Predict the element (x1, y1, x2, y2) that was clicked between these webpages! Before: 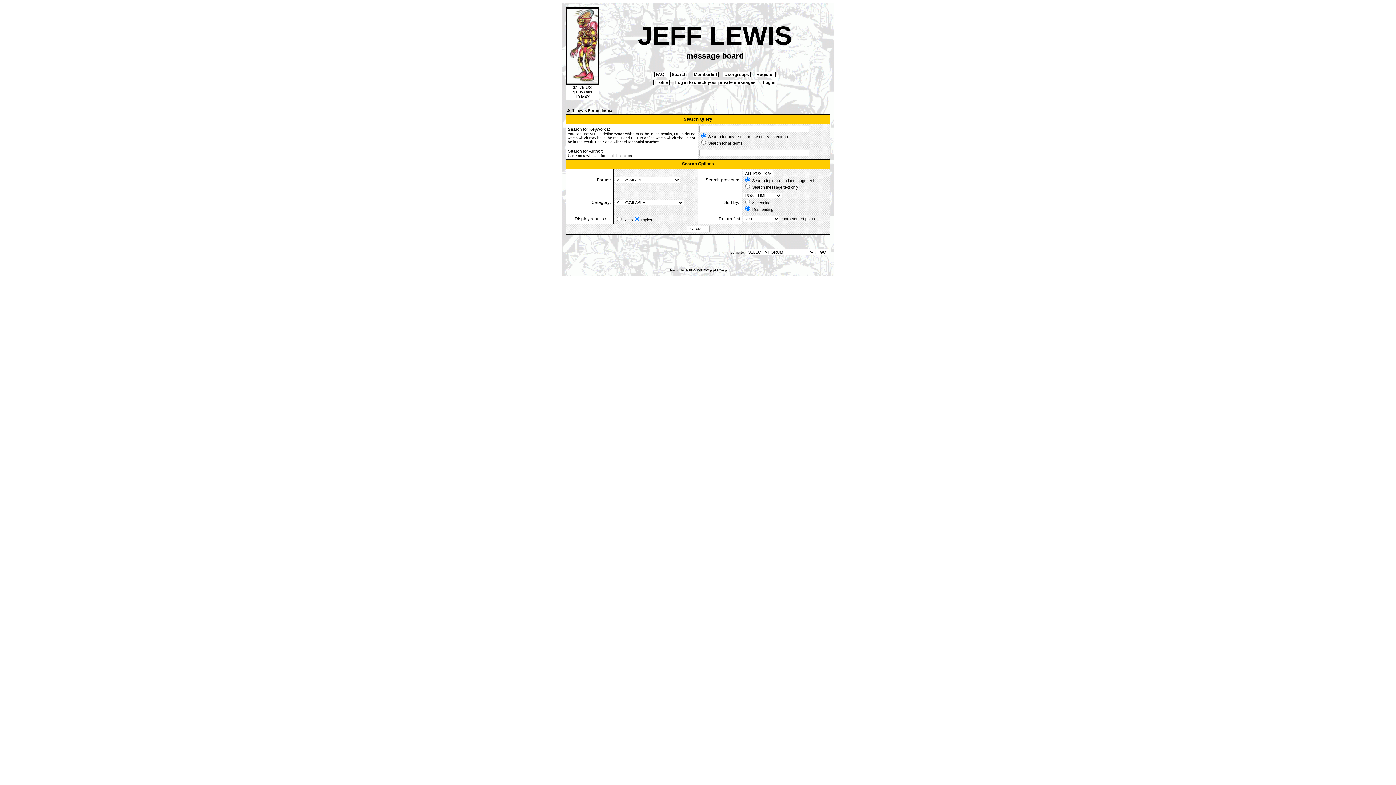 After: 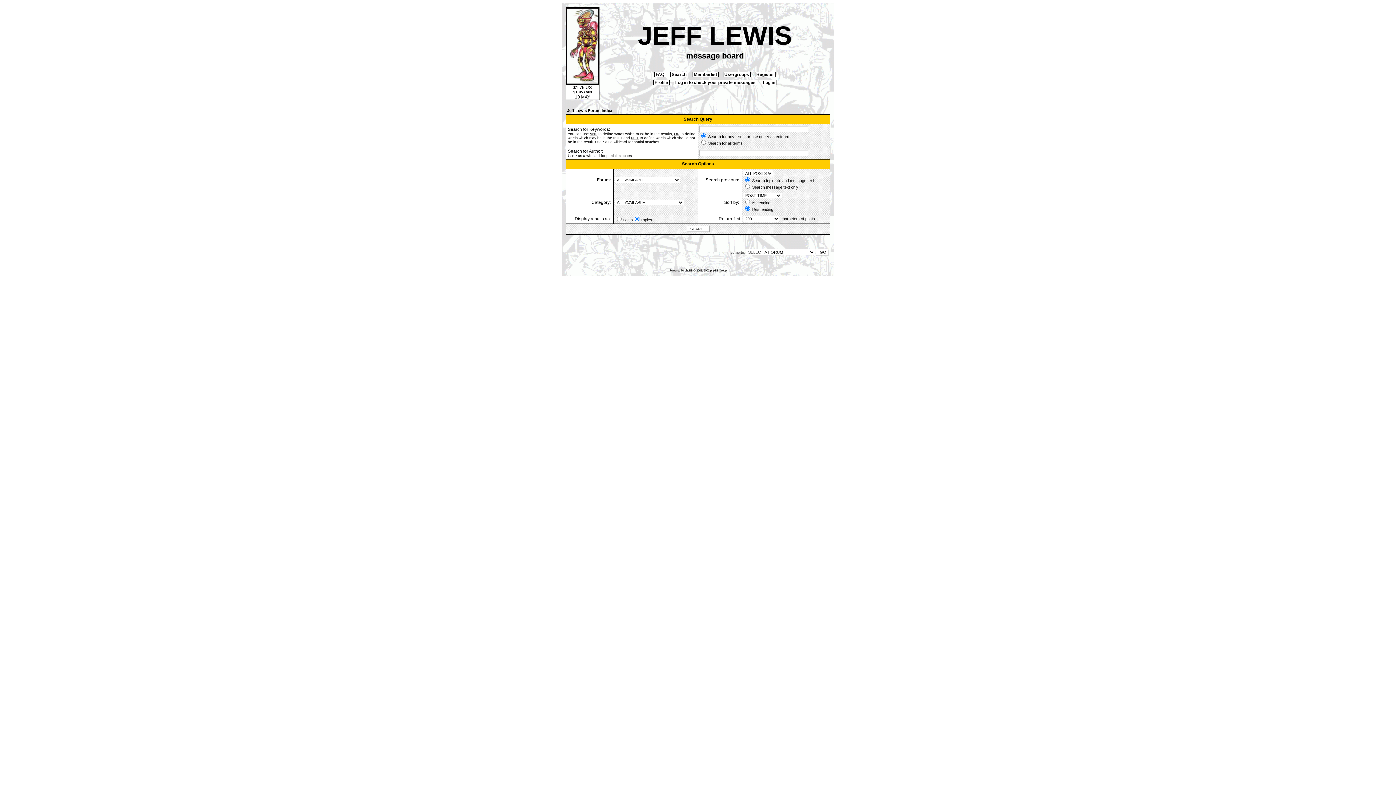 Action: bbox: (670, 71, 688, 77) label:  Search 